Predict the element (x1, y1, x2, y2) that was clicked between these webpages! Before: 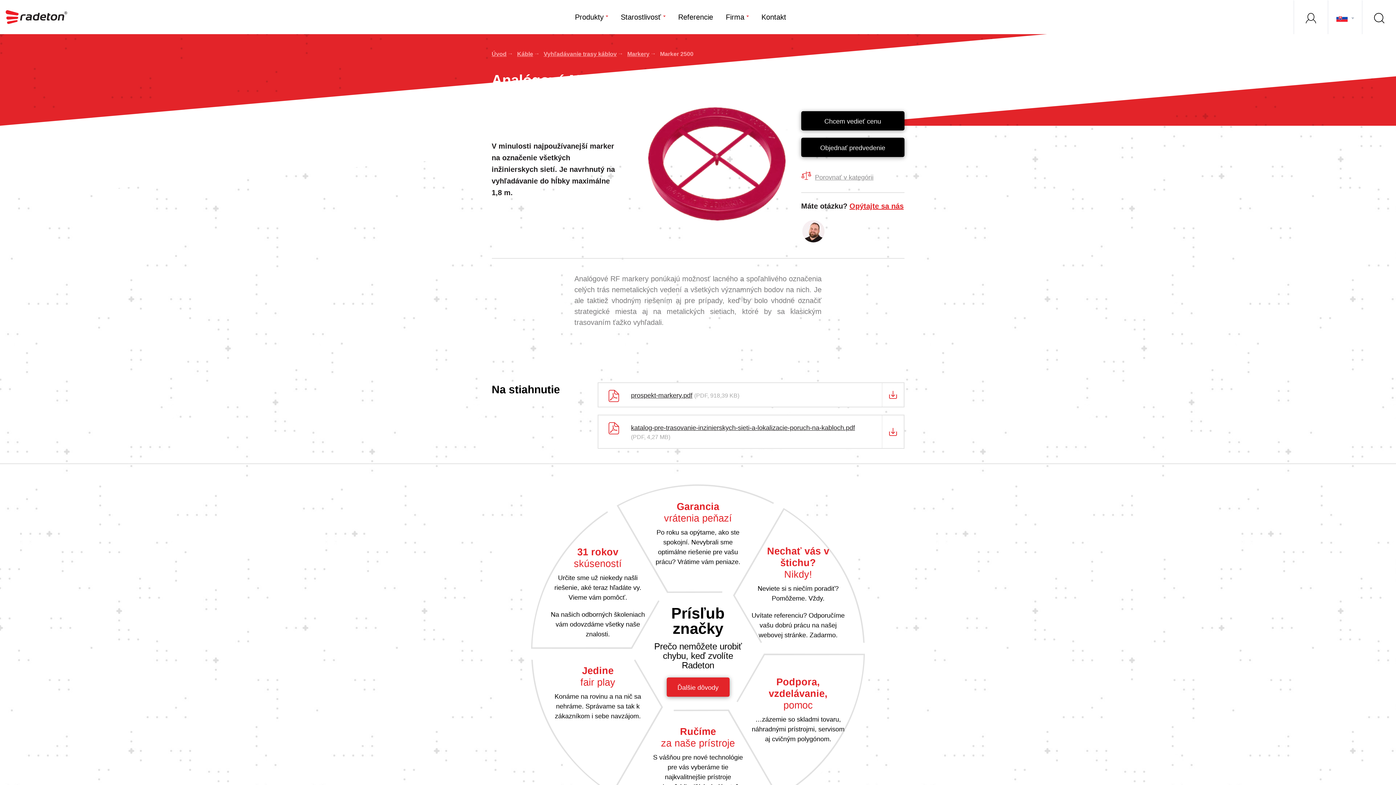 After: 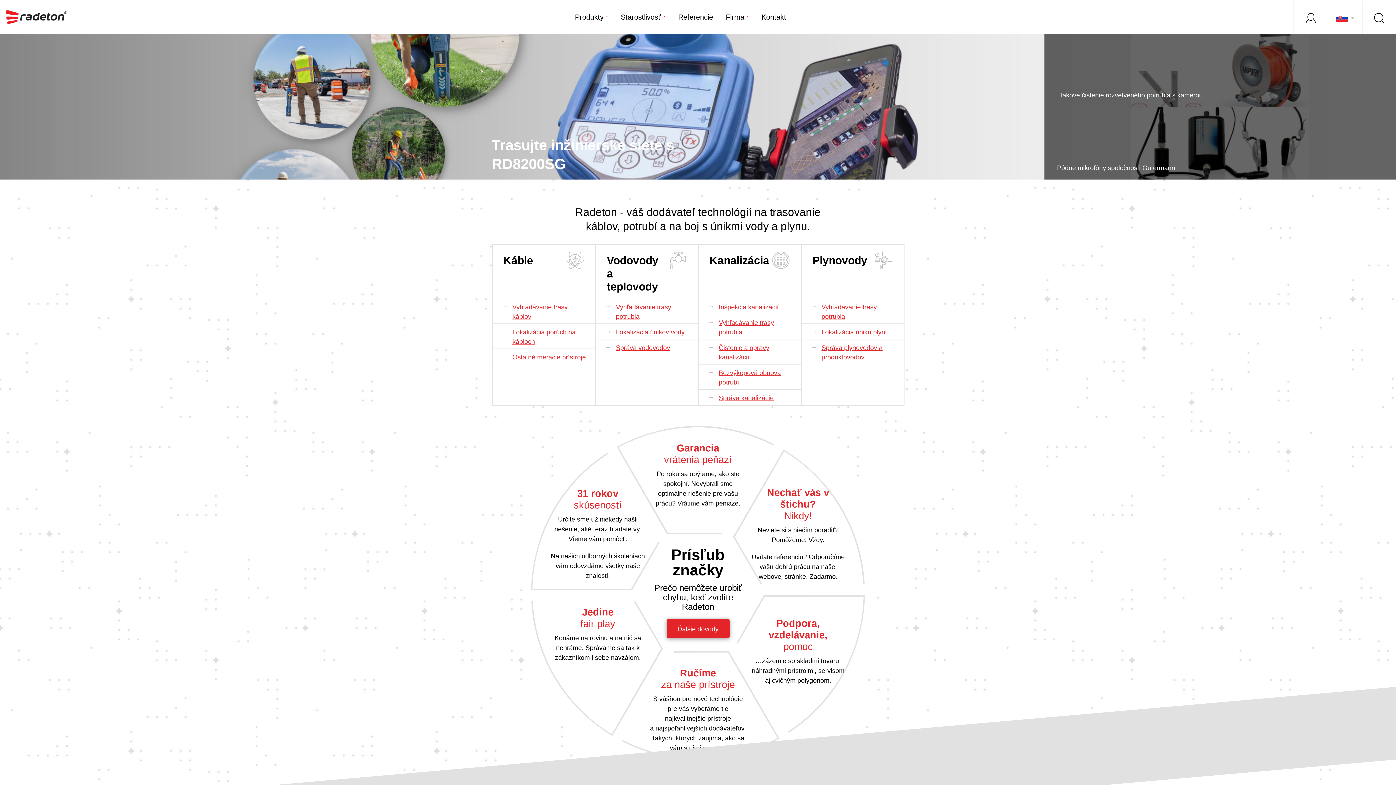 Action: label: Káble bbox: (517, 50, 539, 57)